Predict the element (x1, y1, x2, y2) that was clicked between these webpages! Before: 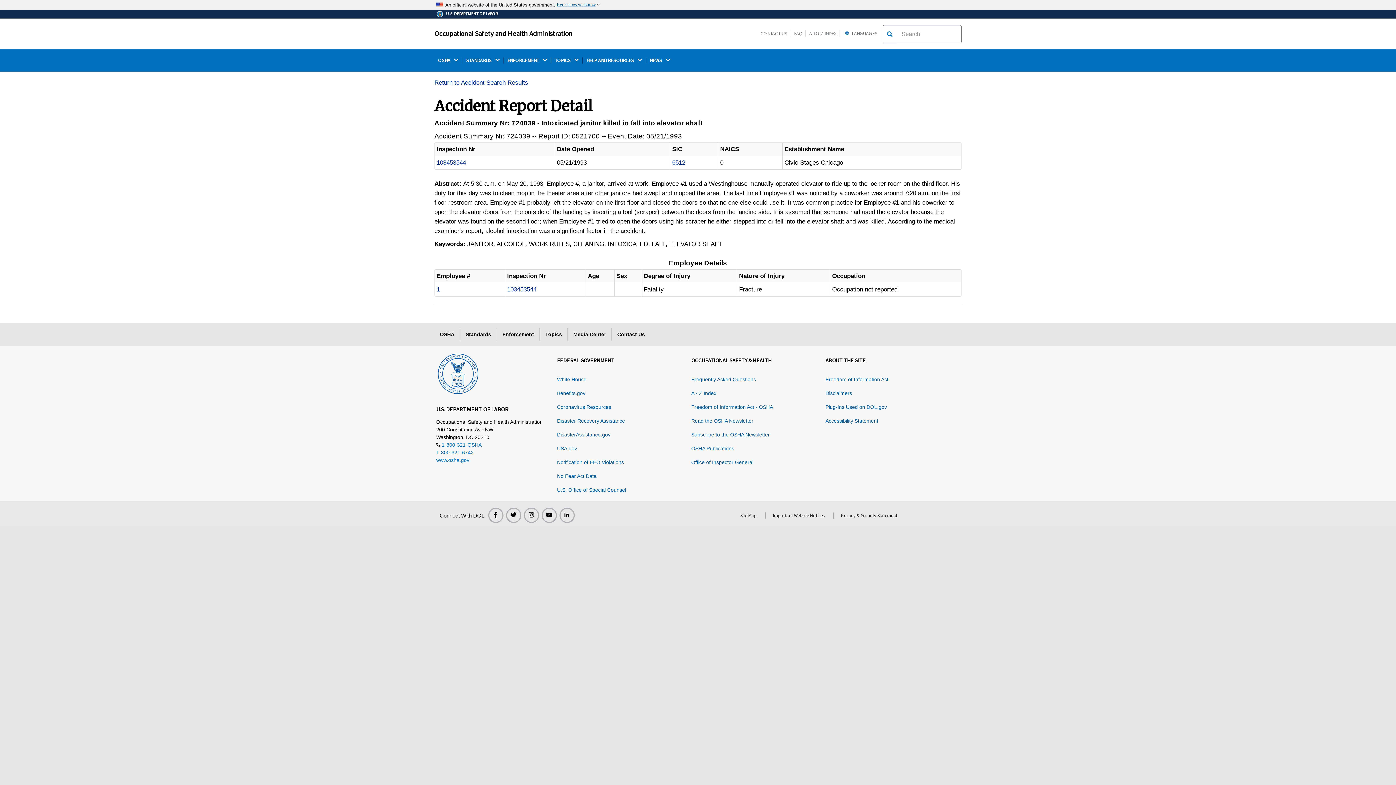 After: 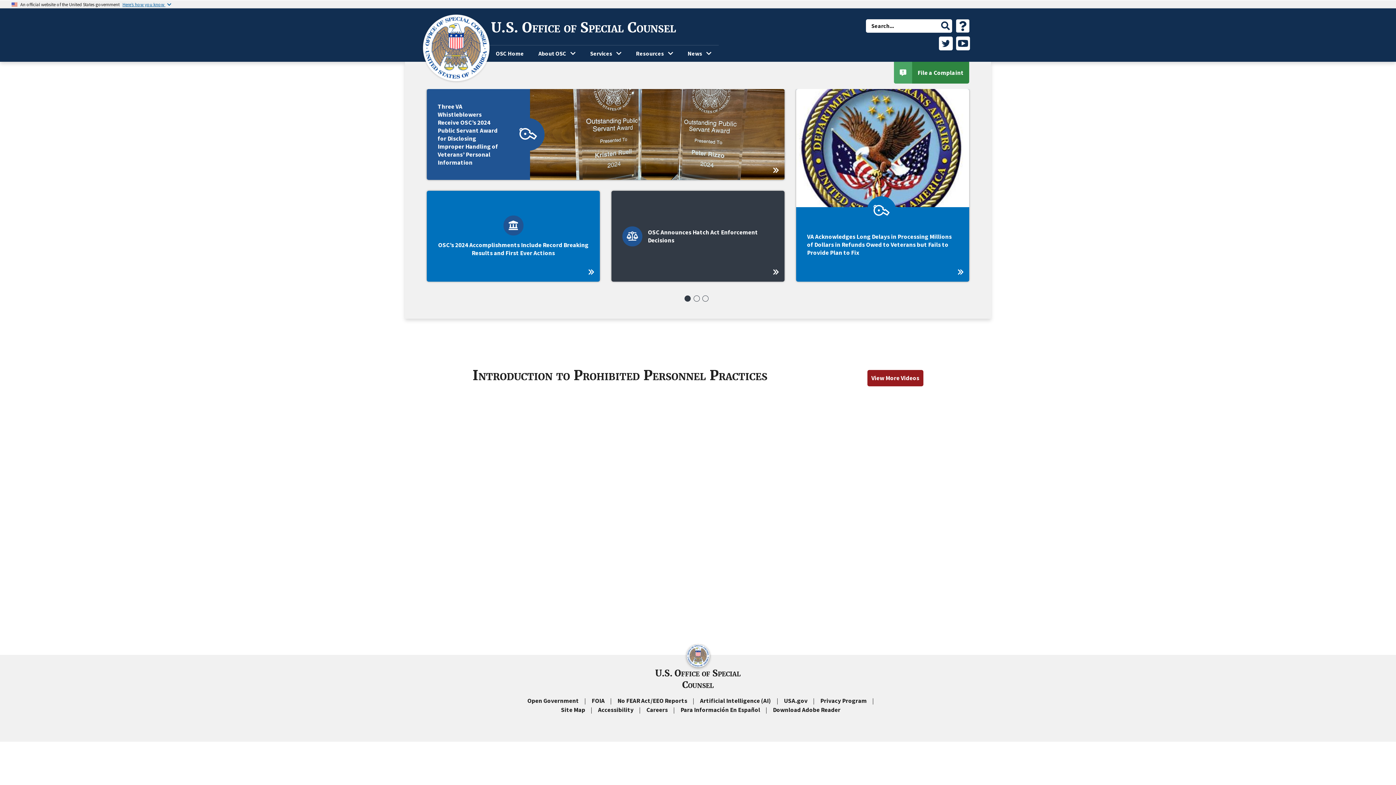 Action: bbox: (557, 487, 626, 493) label: U.S. Office of Special Counsel